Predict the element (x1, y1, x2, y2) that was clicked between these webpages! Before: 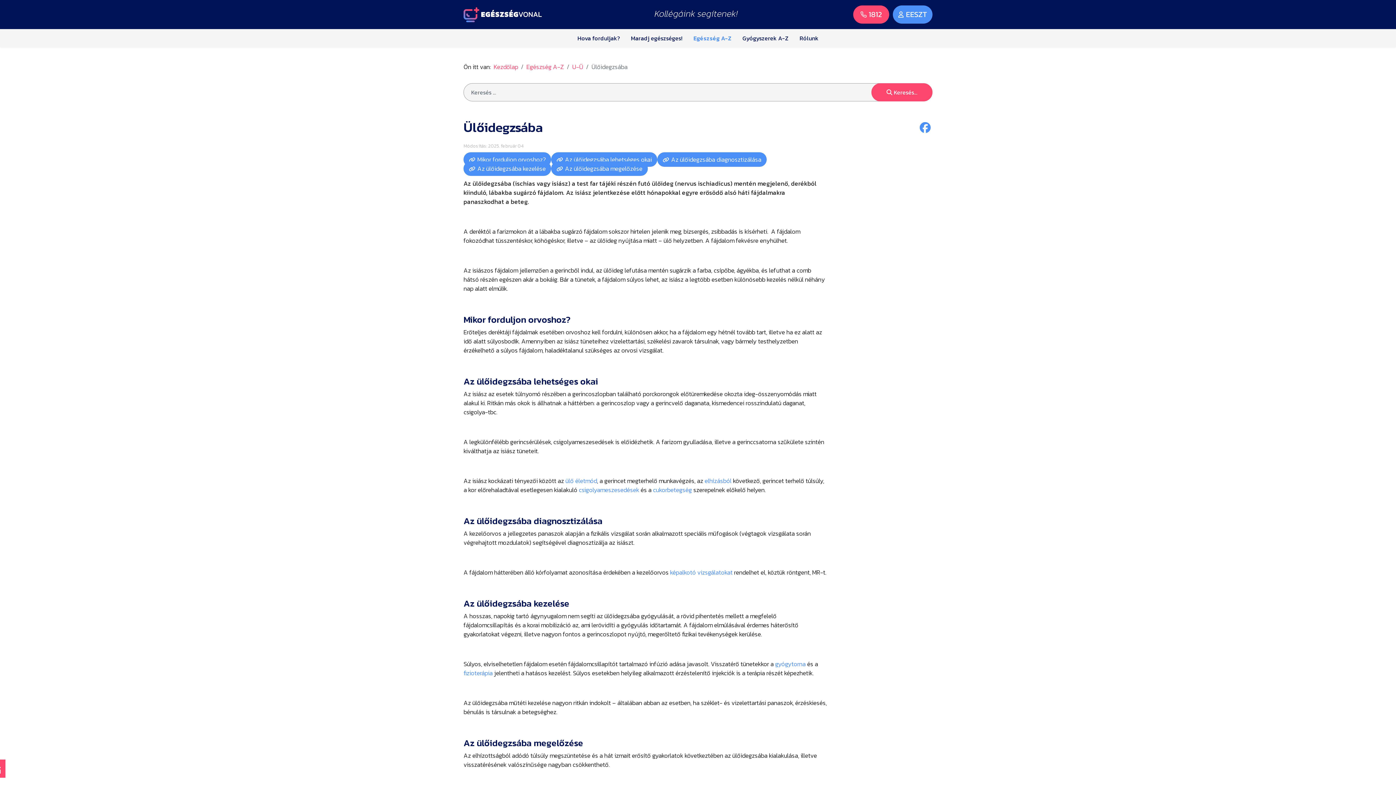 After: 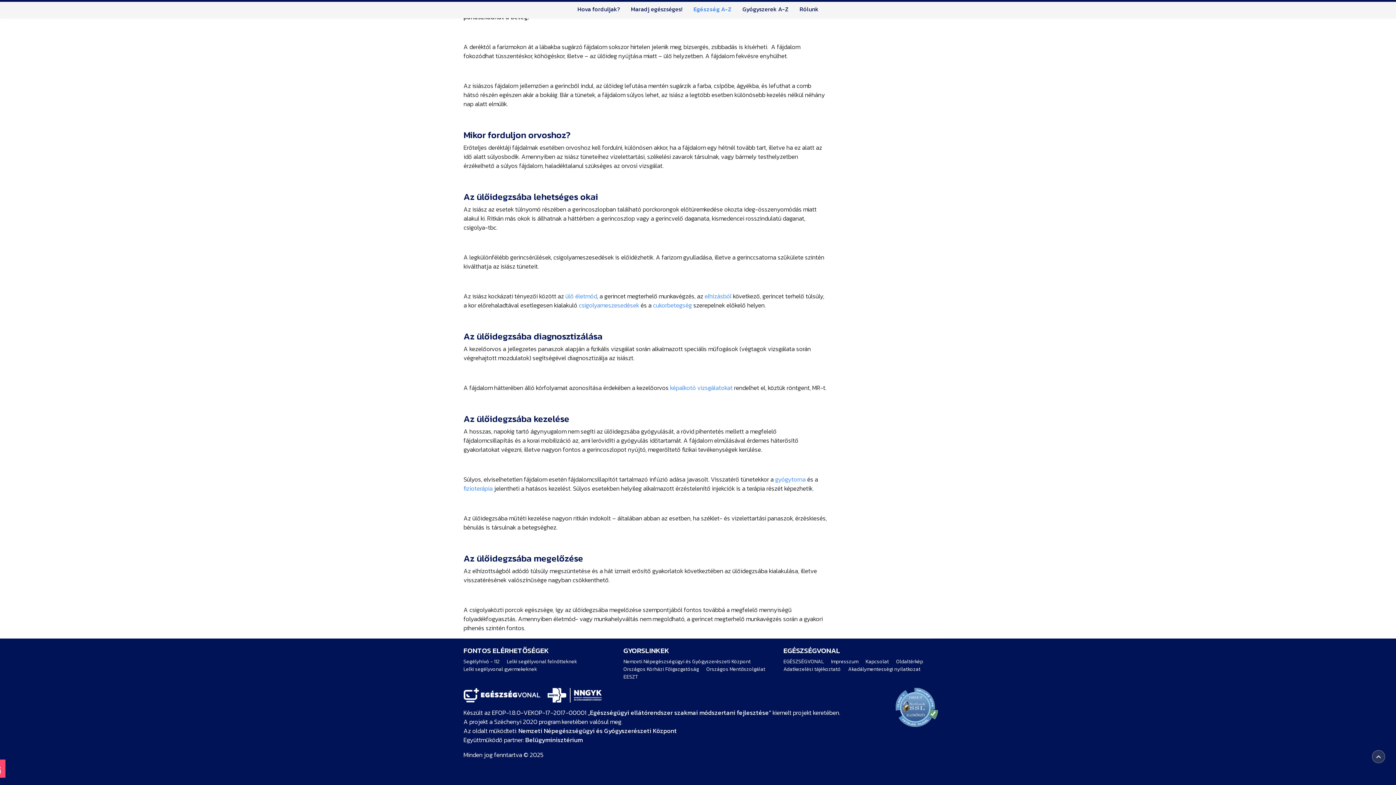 Action: label: Az ülőidegzsába lehetséges okai bbox: (551, 152, 657, 166)